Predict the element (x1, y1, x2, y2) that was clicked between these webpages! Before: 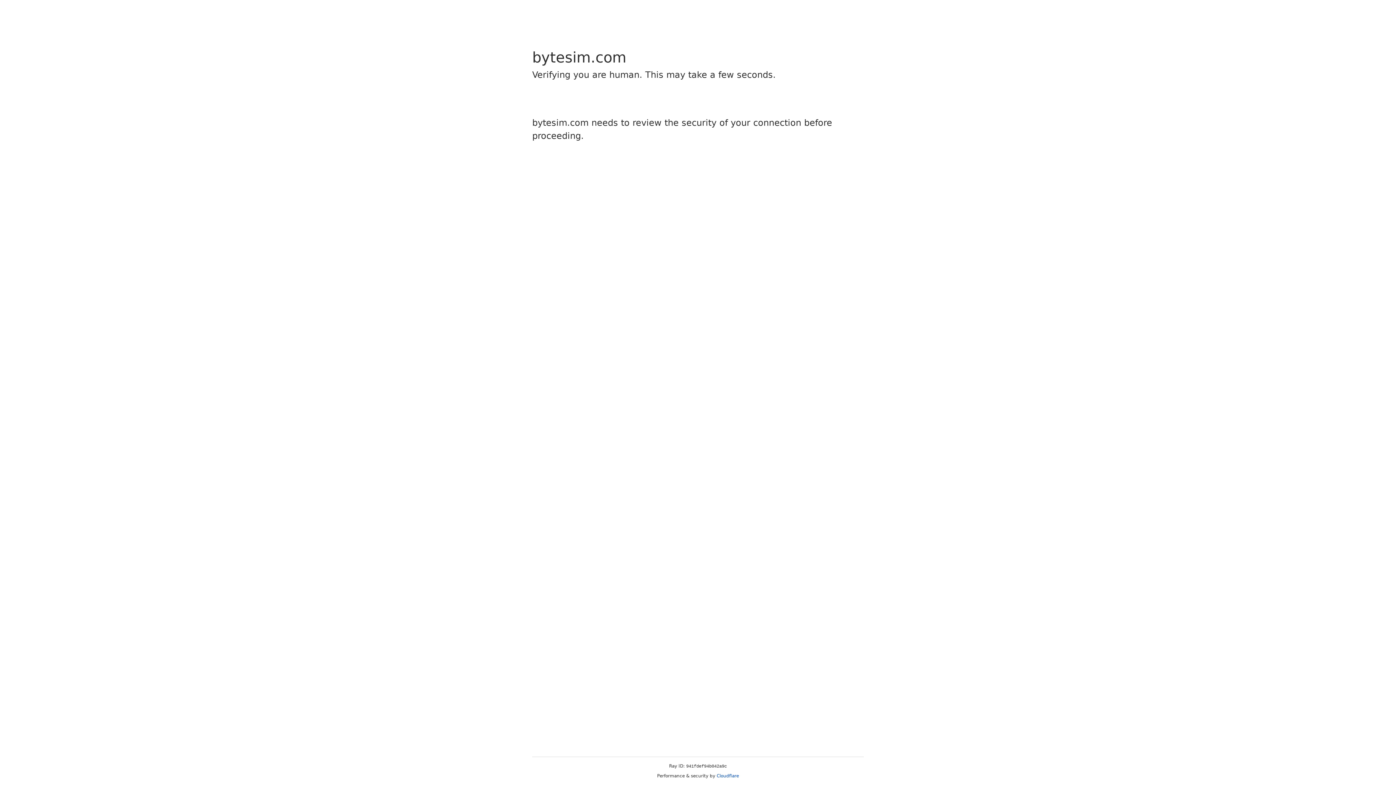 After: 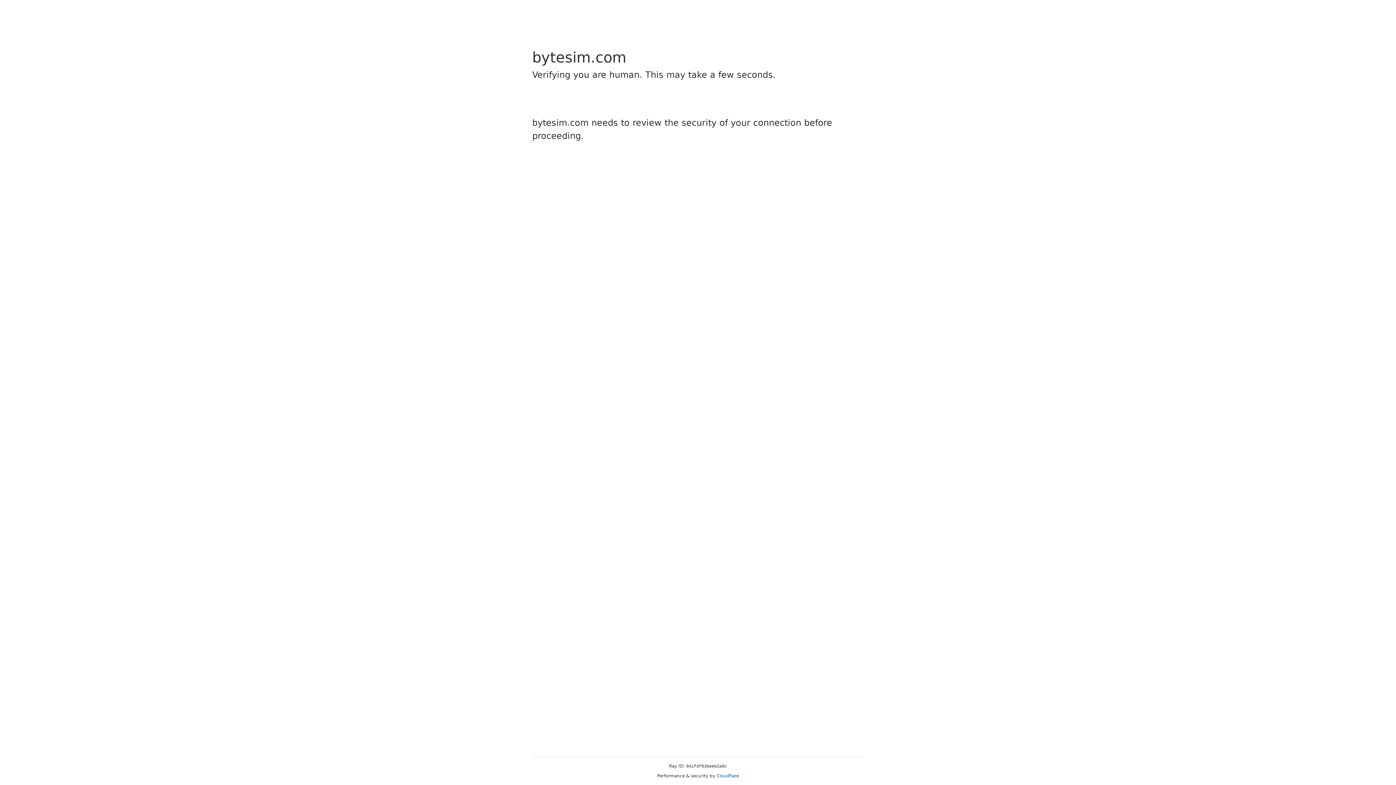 Action: label: Cloudflare bbox: (716, 773, 739, 778)